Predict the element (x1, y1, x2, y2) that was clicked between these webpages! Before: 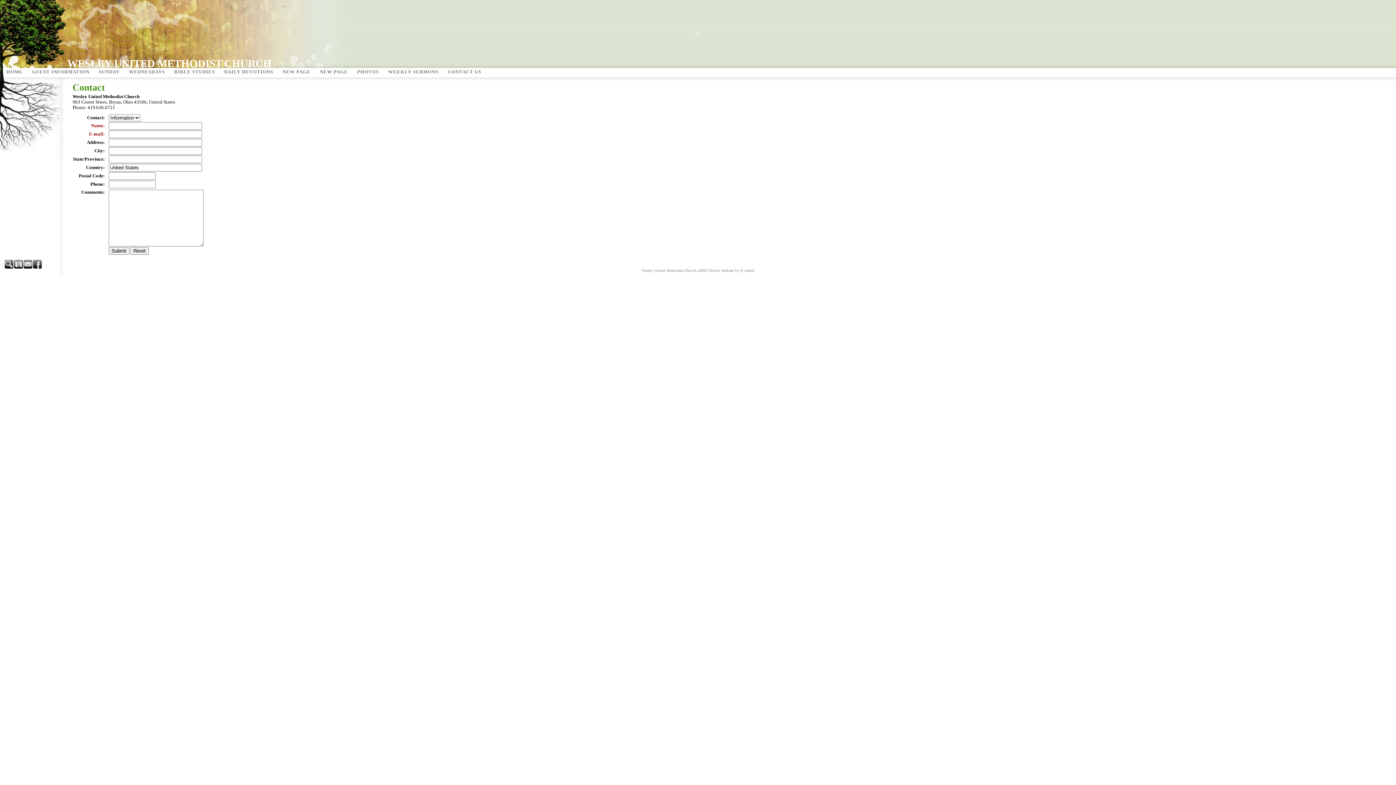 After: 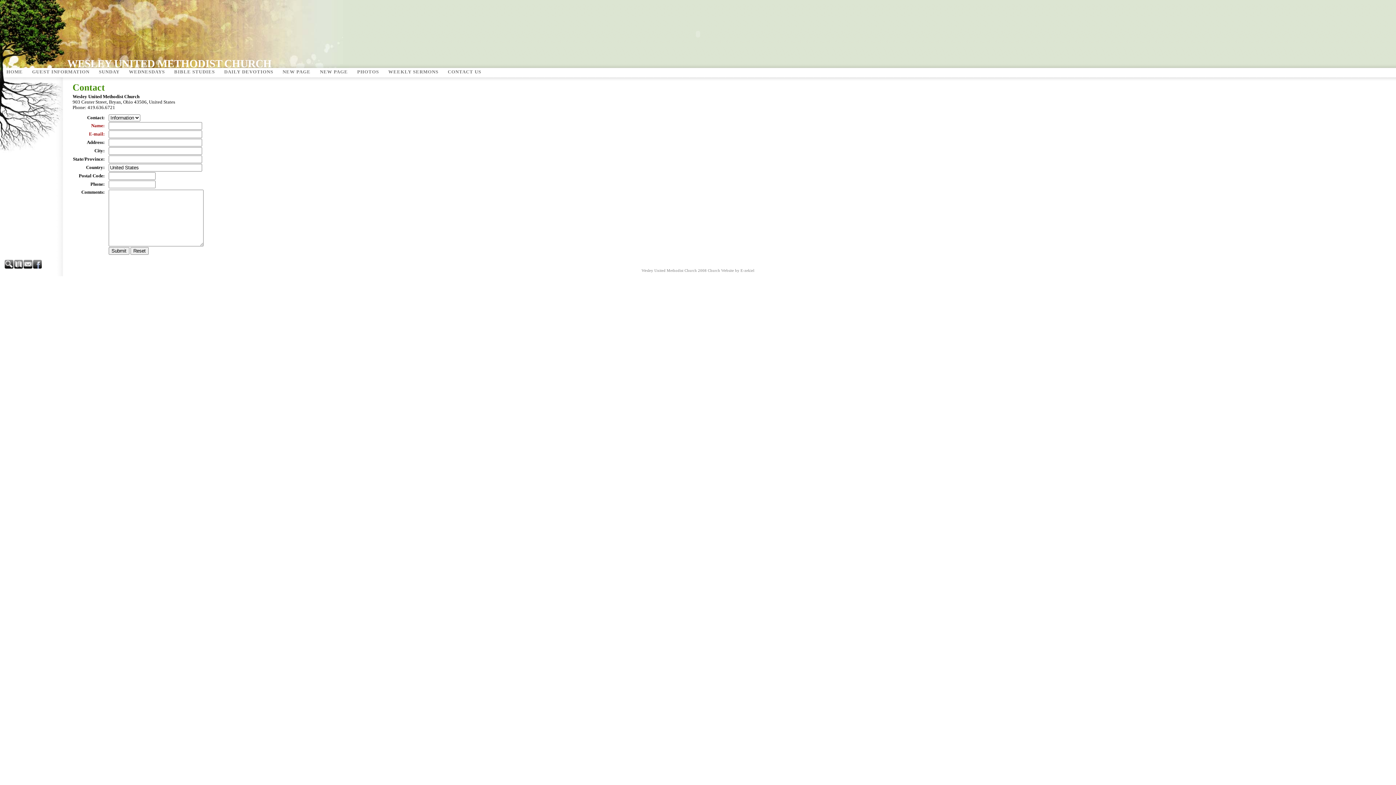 Action: bbox: (33, 264, 42, 269)